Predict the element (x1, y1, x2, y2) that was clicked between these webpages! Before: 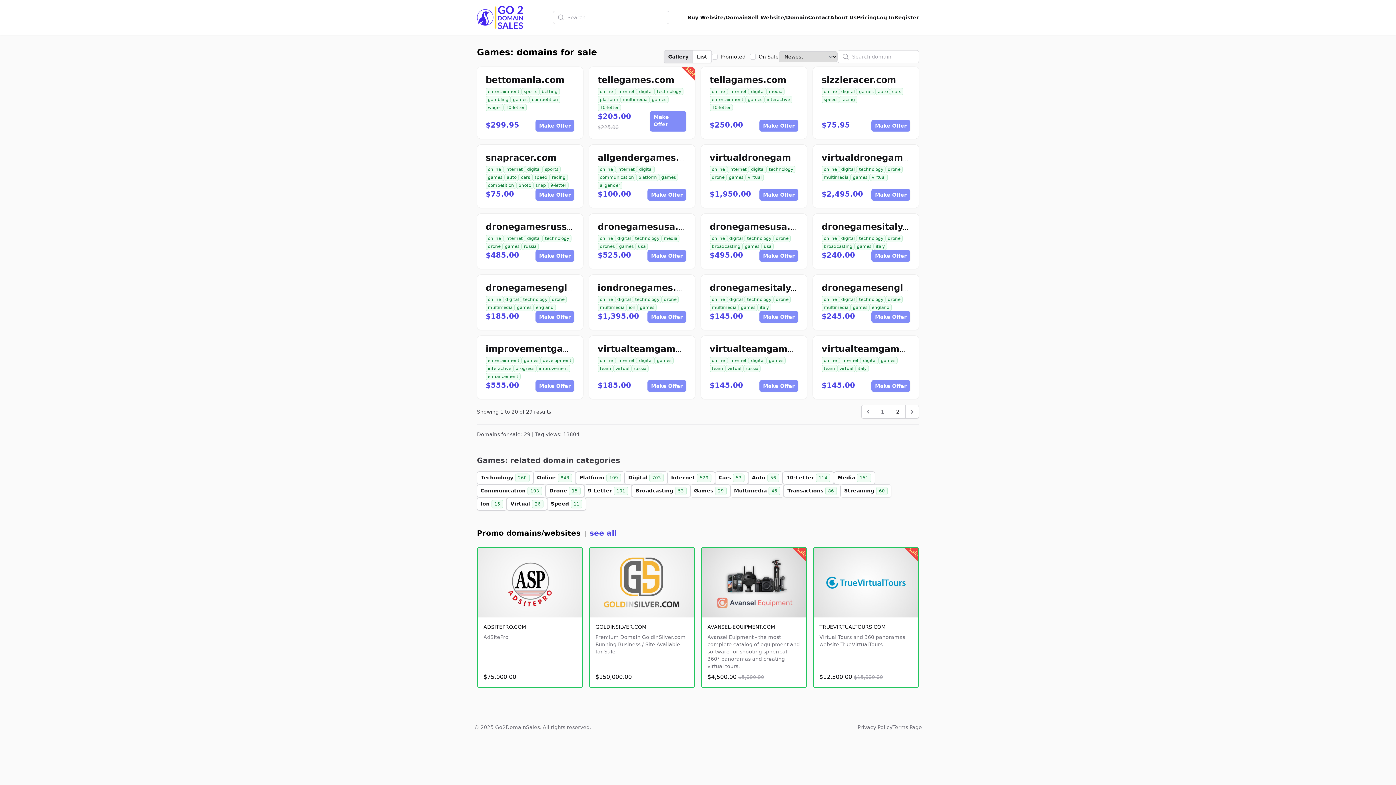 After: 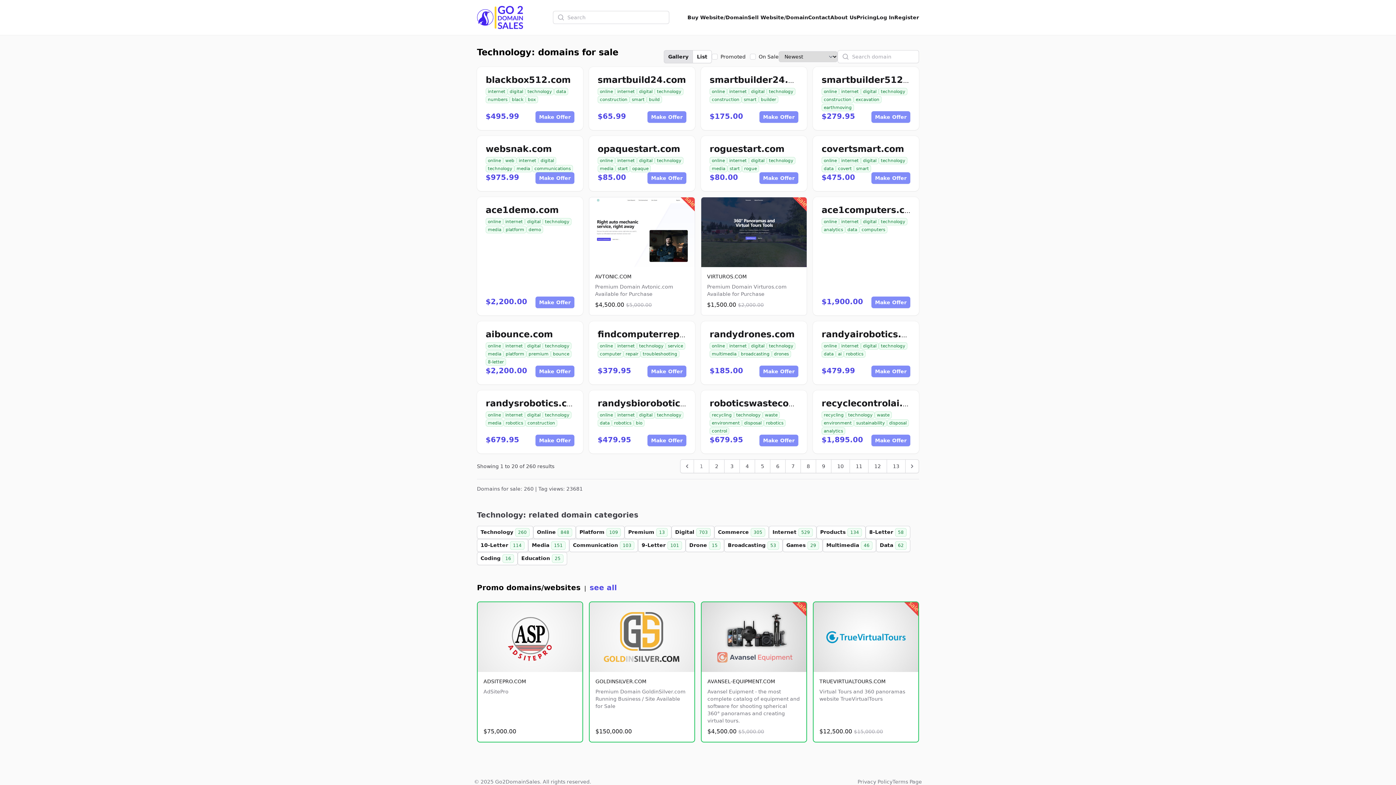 Action: label: technology bbox: (857, 234, 885, 242)